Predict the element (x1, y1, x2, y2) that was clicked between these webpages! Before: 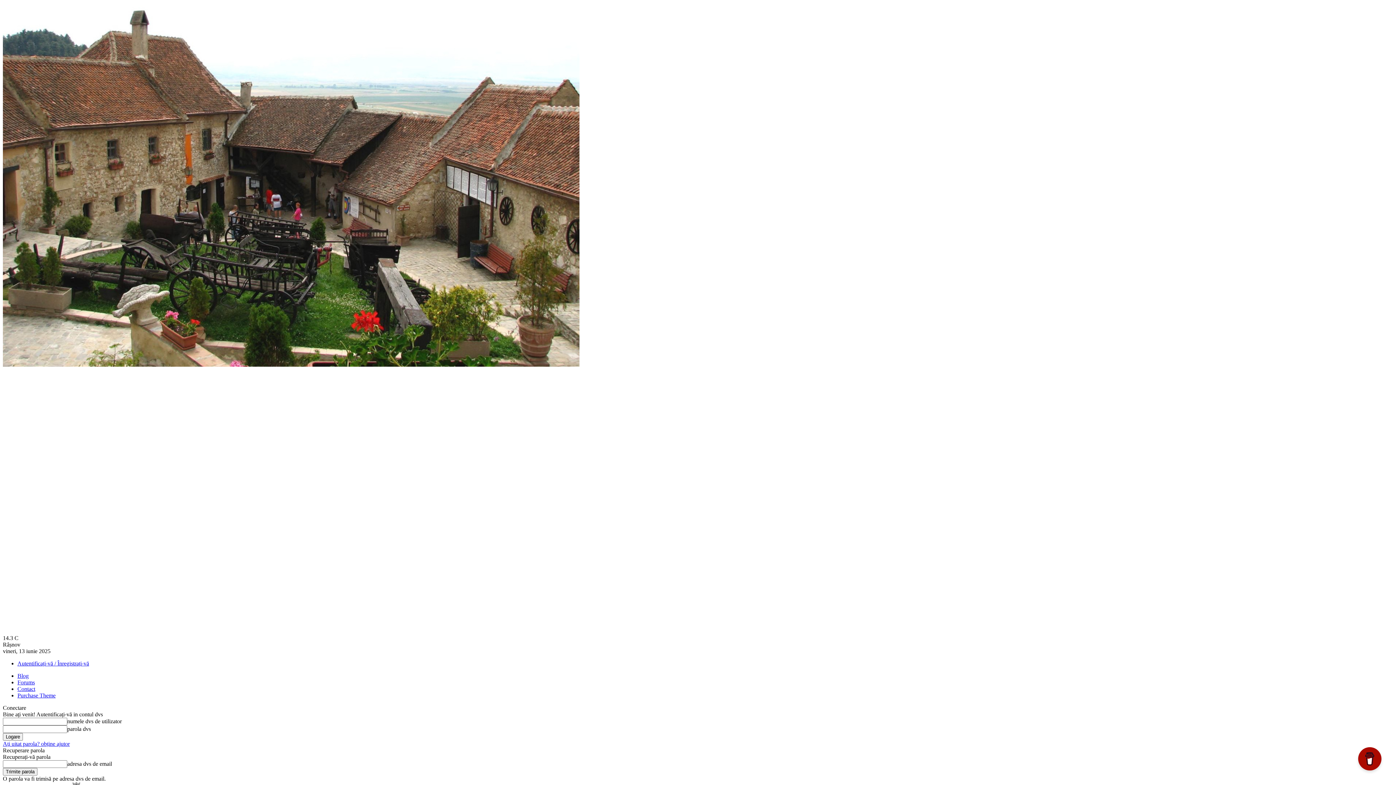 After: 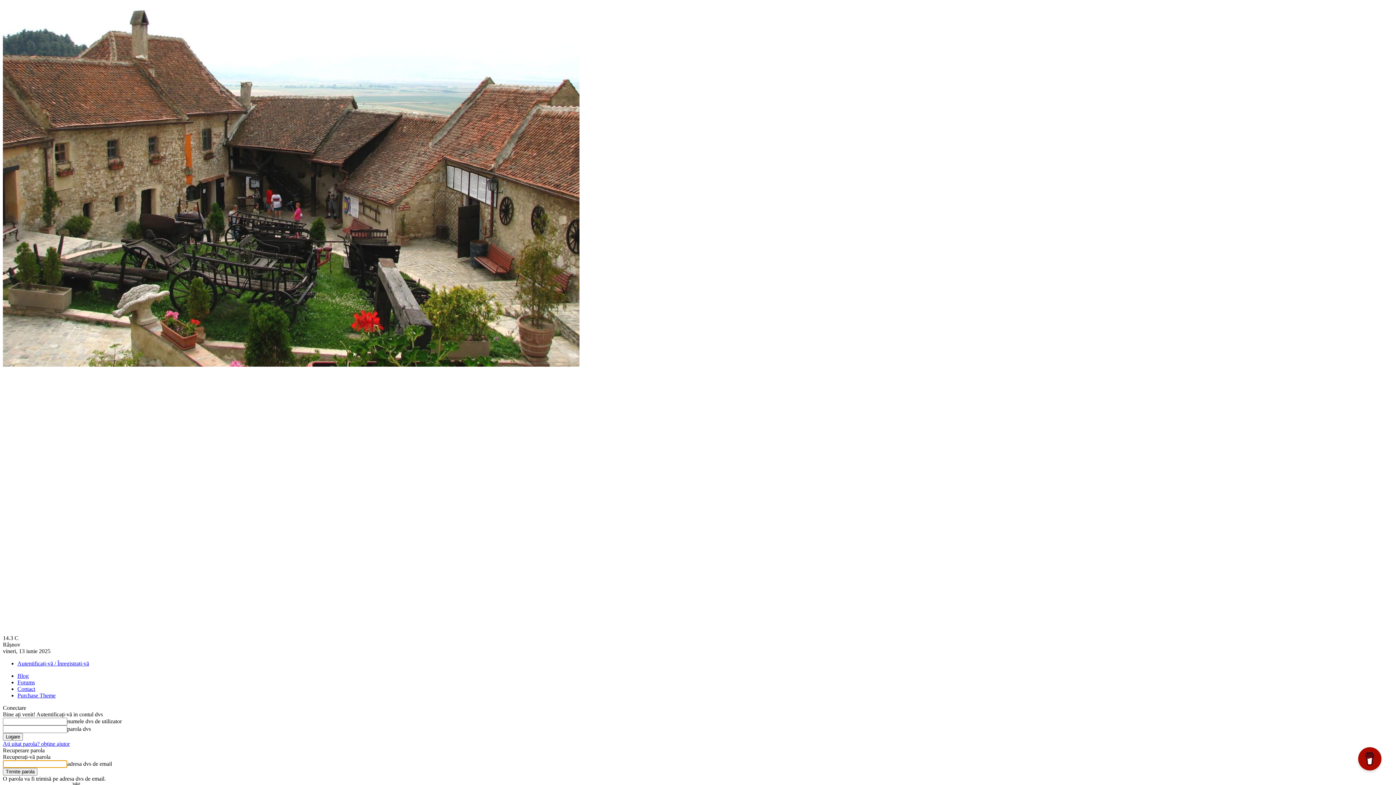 Action: label: Ați uitat parola? obține ajutor bbox: (2, 741, 69, 747)